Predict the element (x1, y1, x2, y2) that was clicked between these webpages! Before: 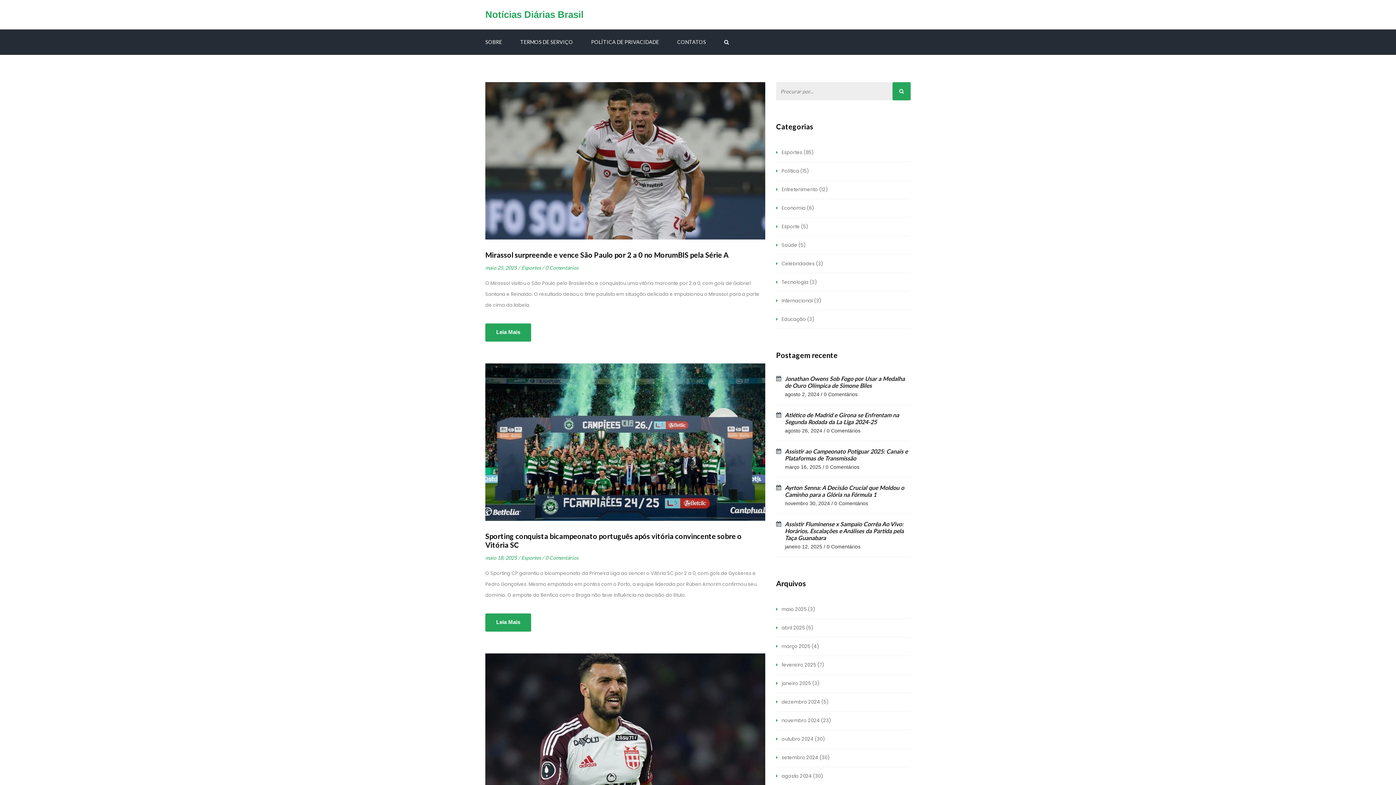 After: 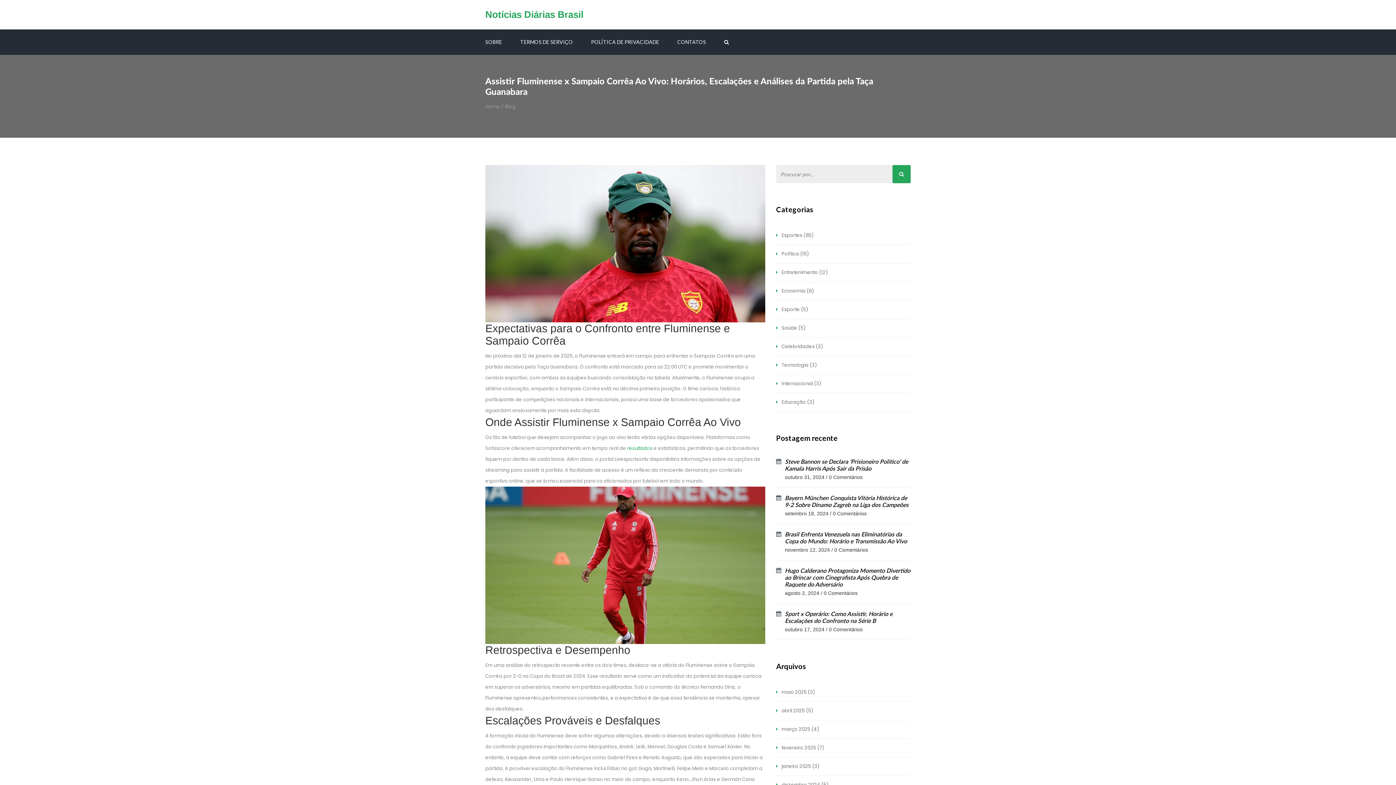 Action: bbox: (785, 521, 910, 544) label: Assistir Fluminense x Sampaio Corrêa Ao Vivo: Horários, Escalações e Análises da Partida pela Taça Guanabara